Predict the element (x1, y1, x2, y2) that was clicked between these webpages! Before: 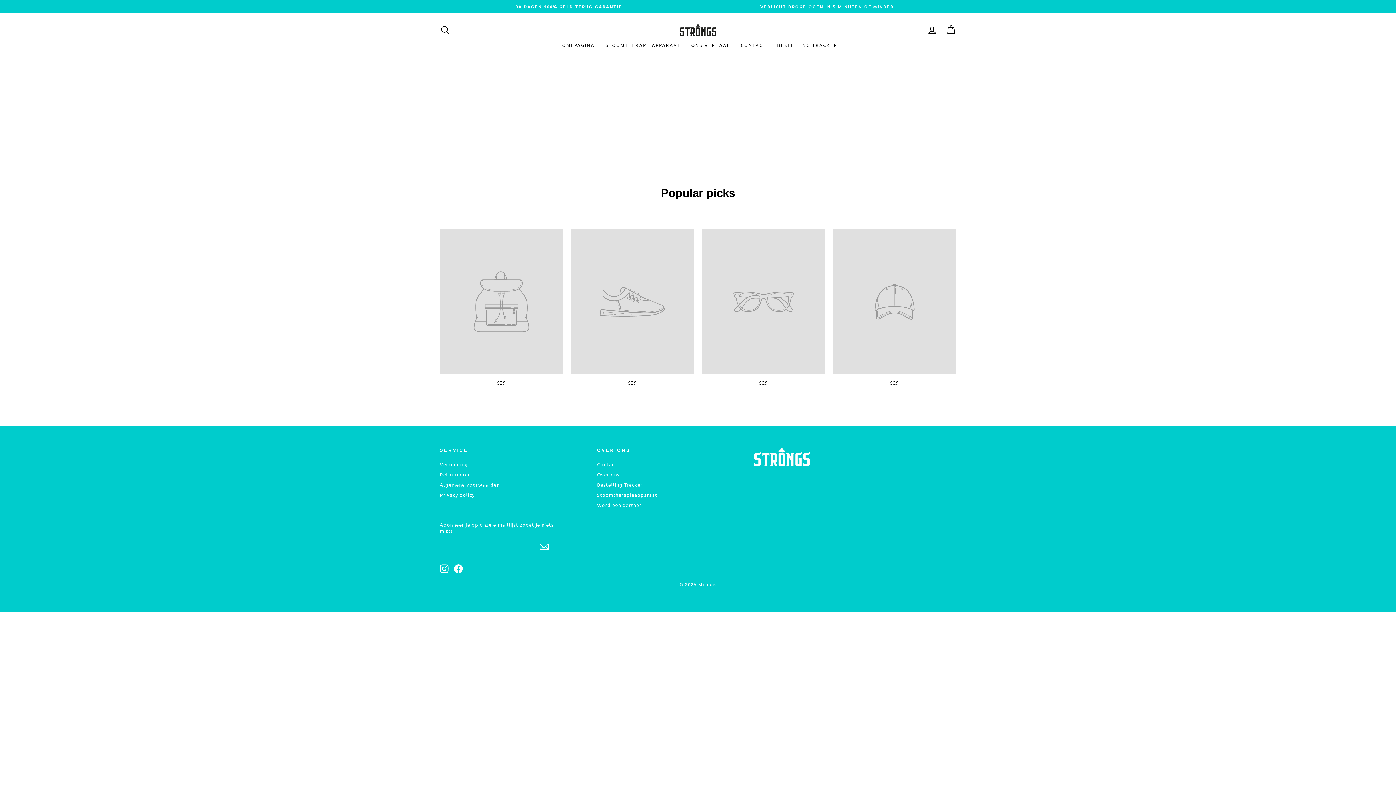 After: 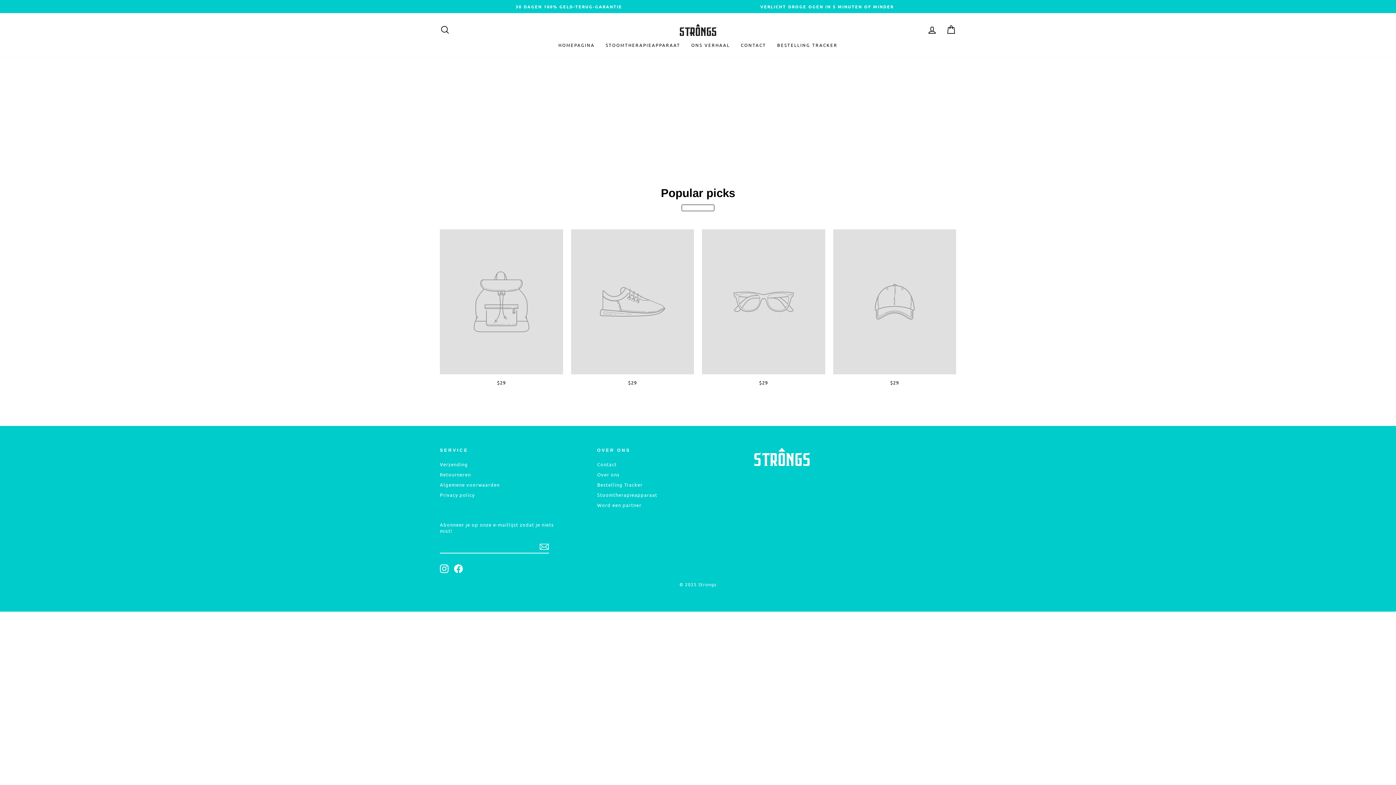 Action: label: Facebook bbox: (454, 564, 462, 573)